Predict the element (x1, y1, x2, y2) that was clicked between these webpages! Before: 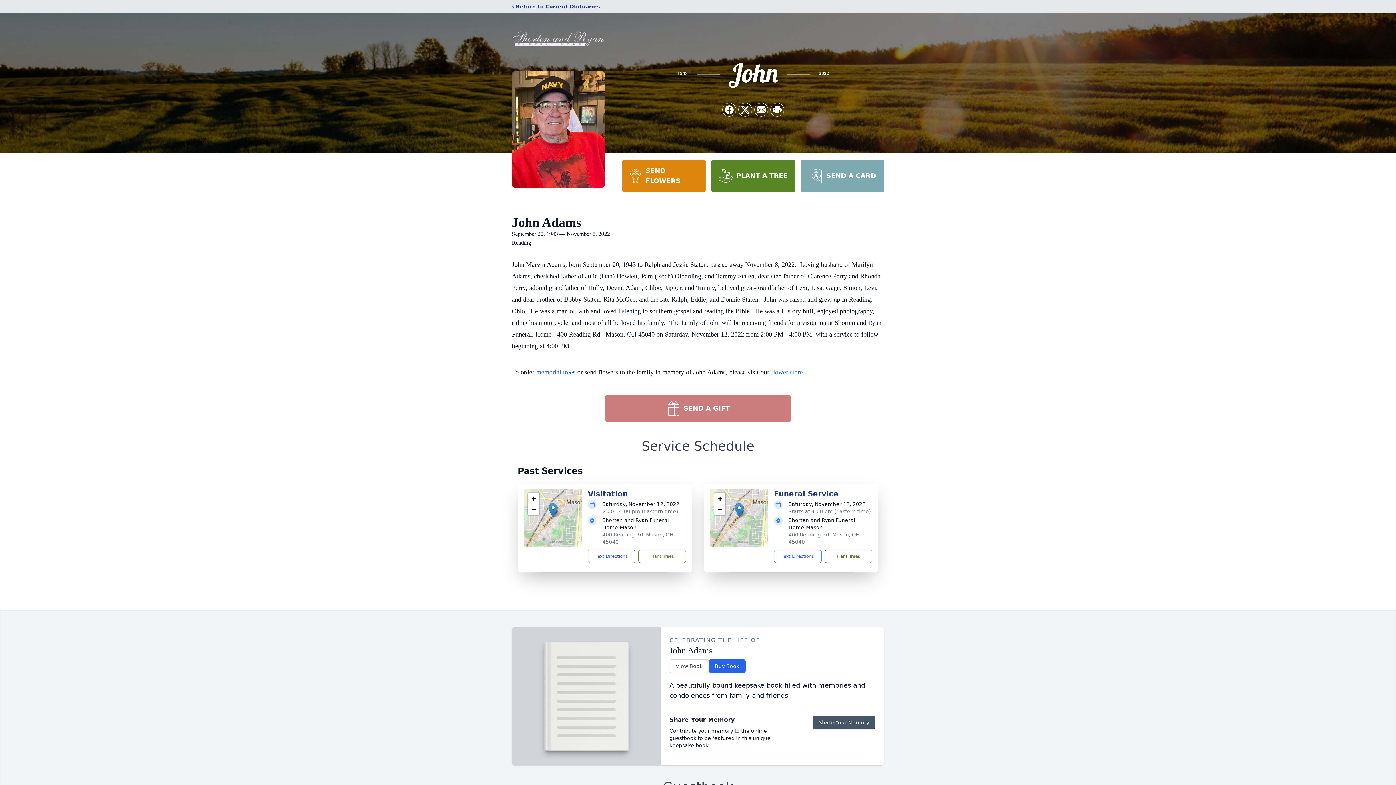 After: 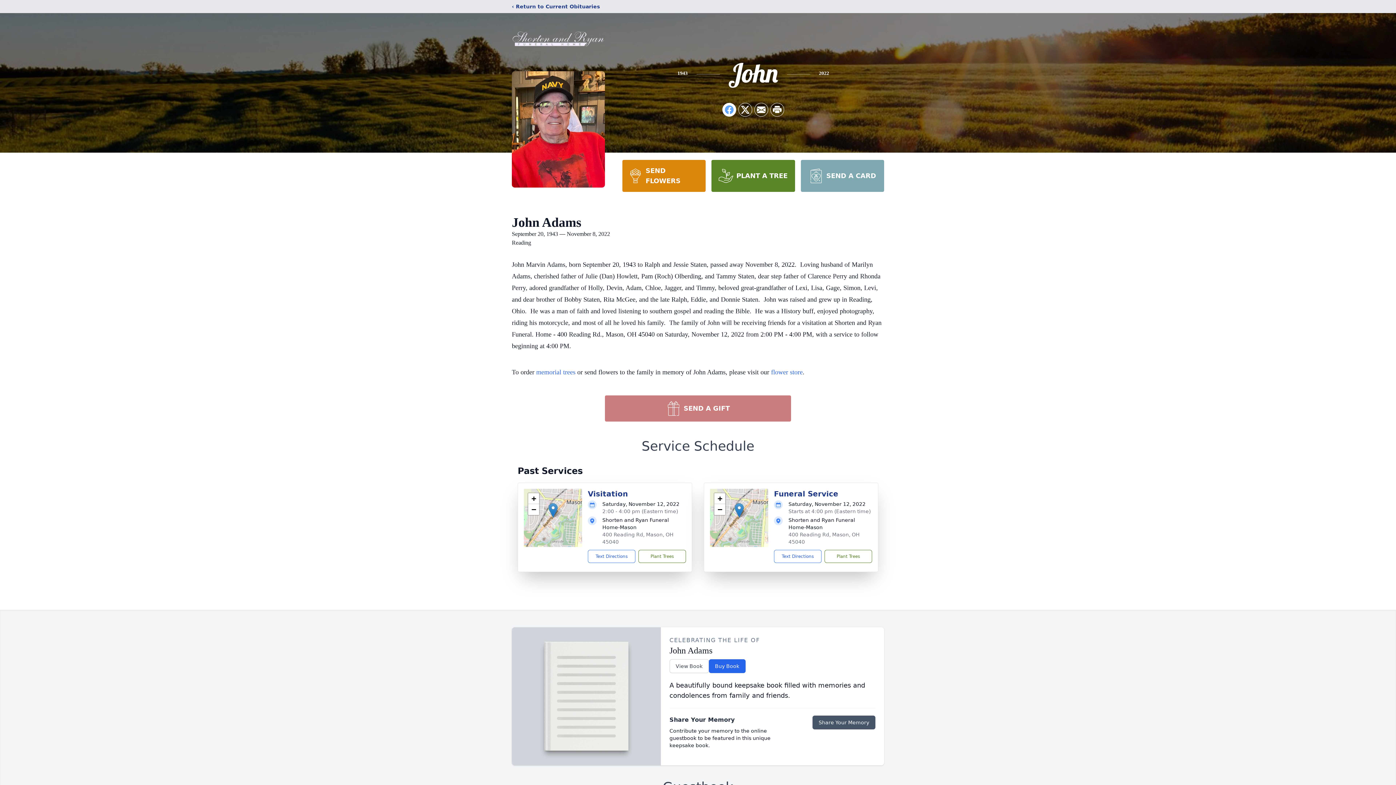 Action: bbox: (722, 103, 736, 116) label: Share on Facebook